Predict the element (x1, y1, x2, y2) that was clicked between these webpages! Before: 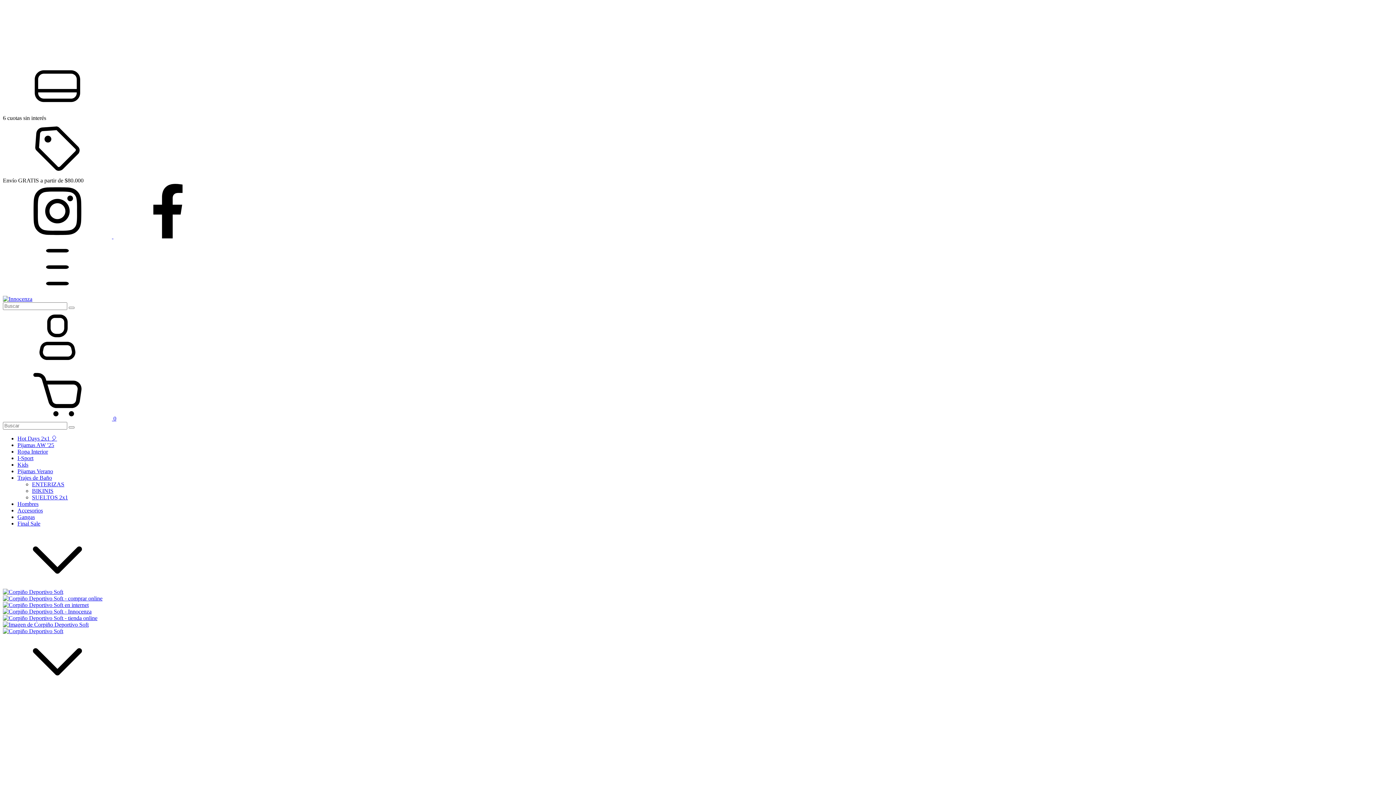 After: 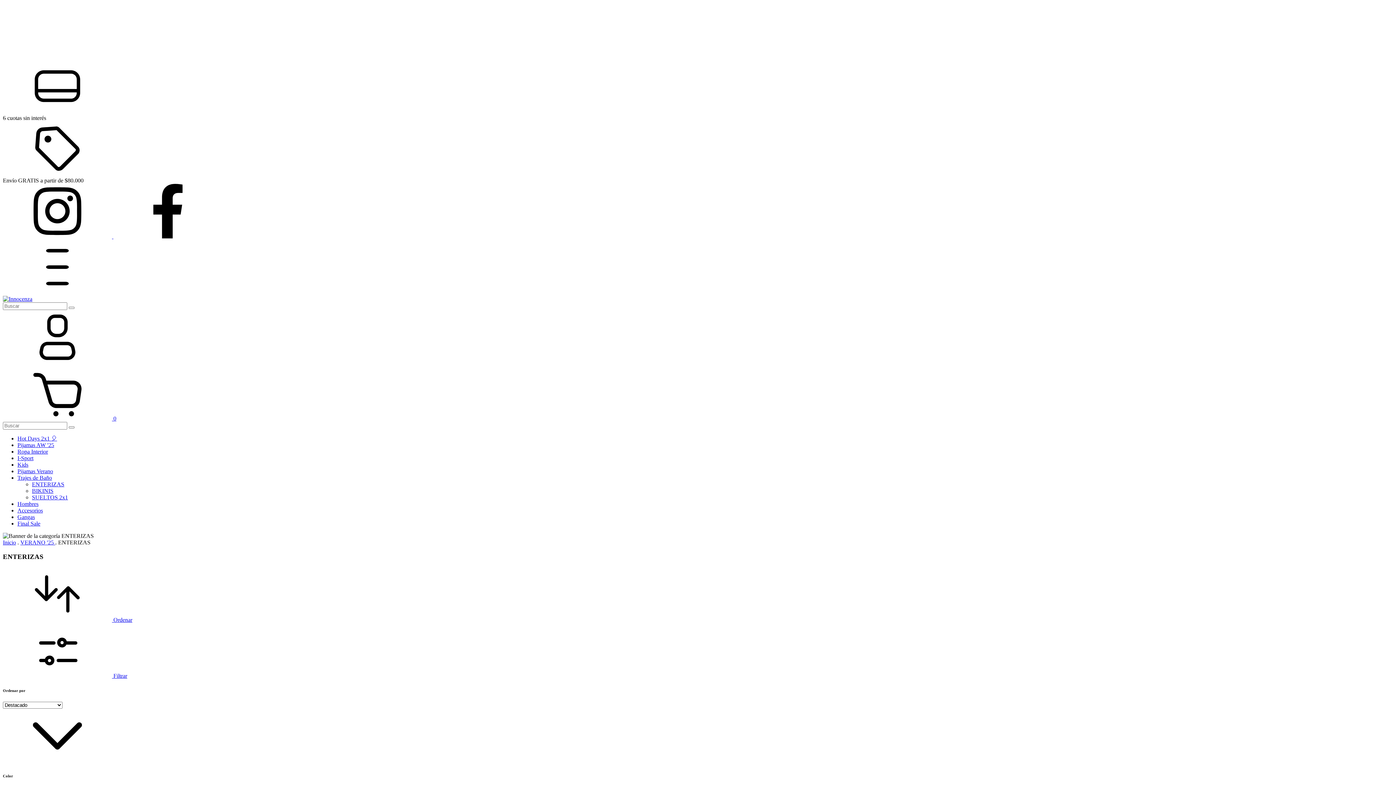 Action: label: ENTERIZAS bbox: (32, 481, 64, 487)